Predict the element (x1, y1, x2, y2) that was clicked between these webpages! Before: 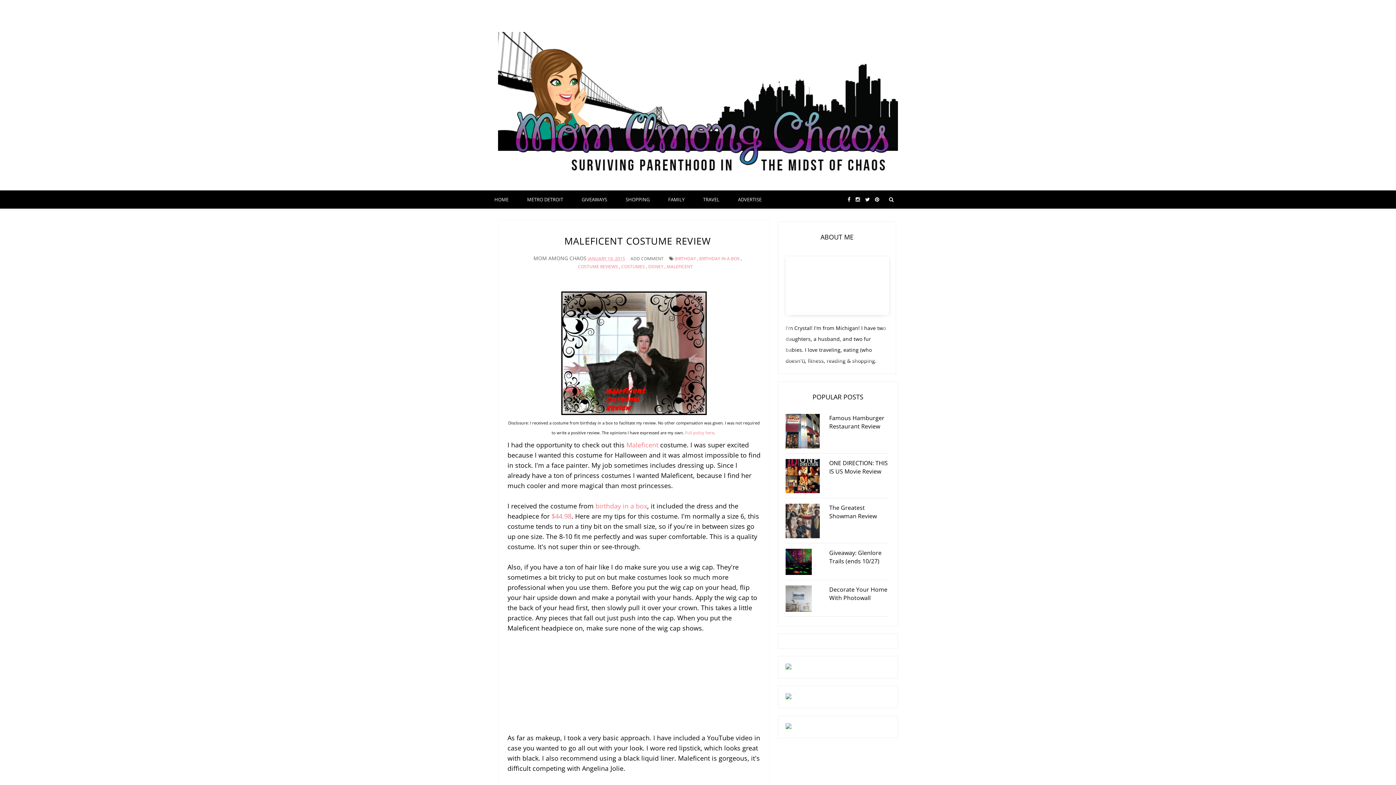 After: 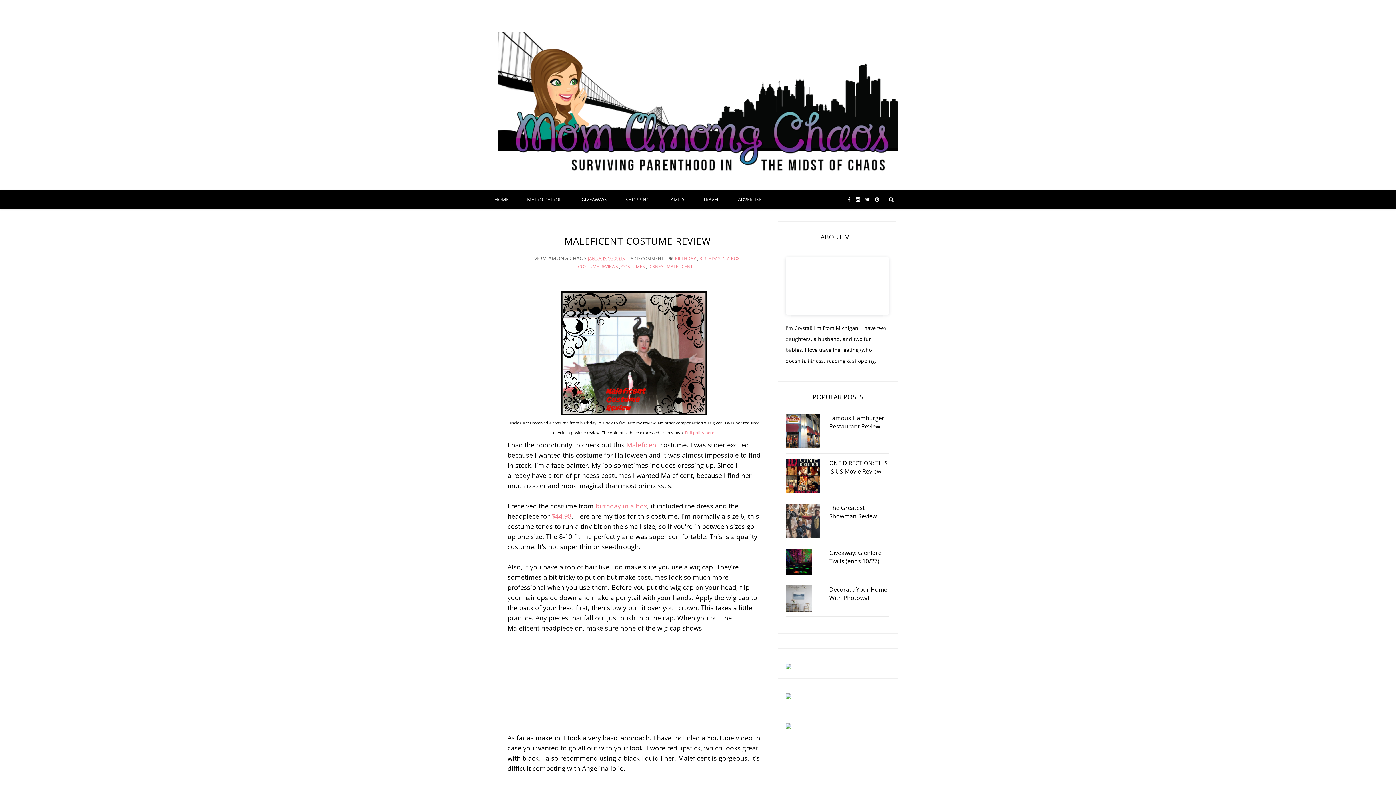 Action: label: Full policy here bbox: (685, 430, 714, 435)